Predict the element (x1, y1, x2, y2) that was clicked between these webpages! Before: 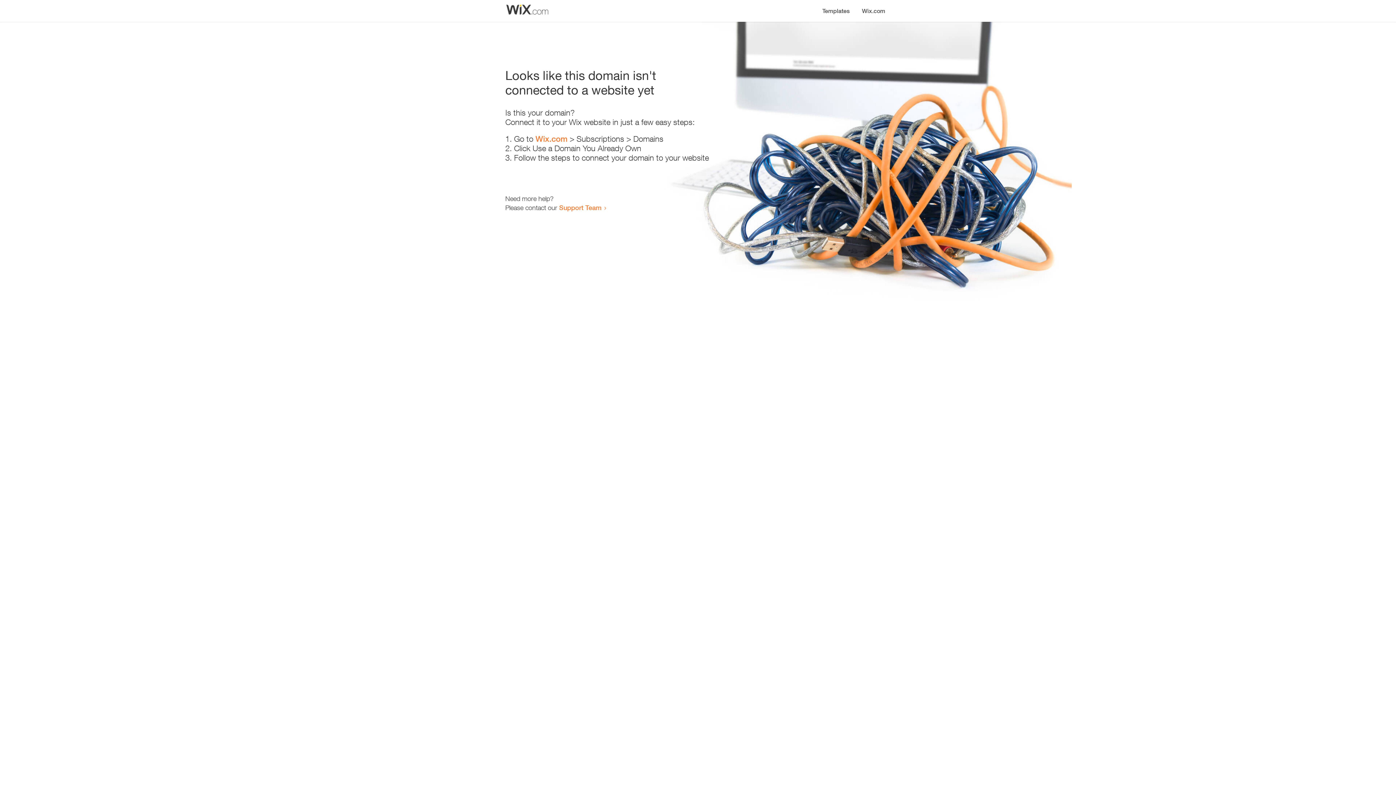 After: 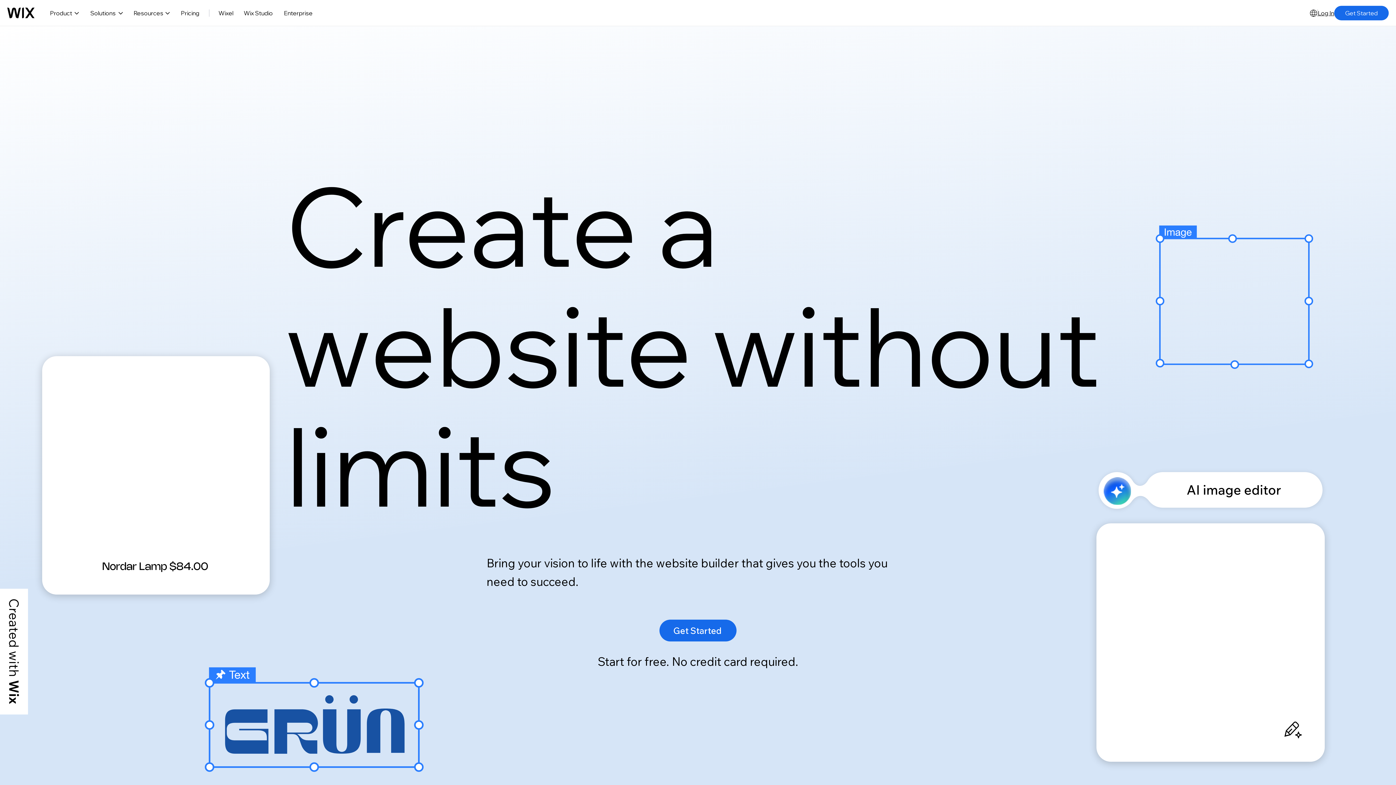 Action: label: Wix.com bbox: (856, 0, 890, 14)